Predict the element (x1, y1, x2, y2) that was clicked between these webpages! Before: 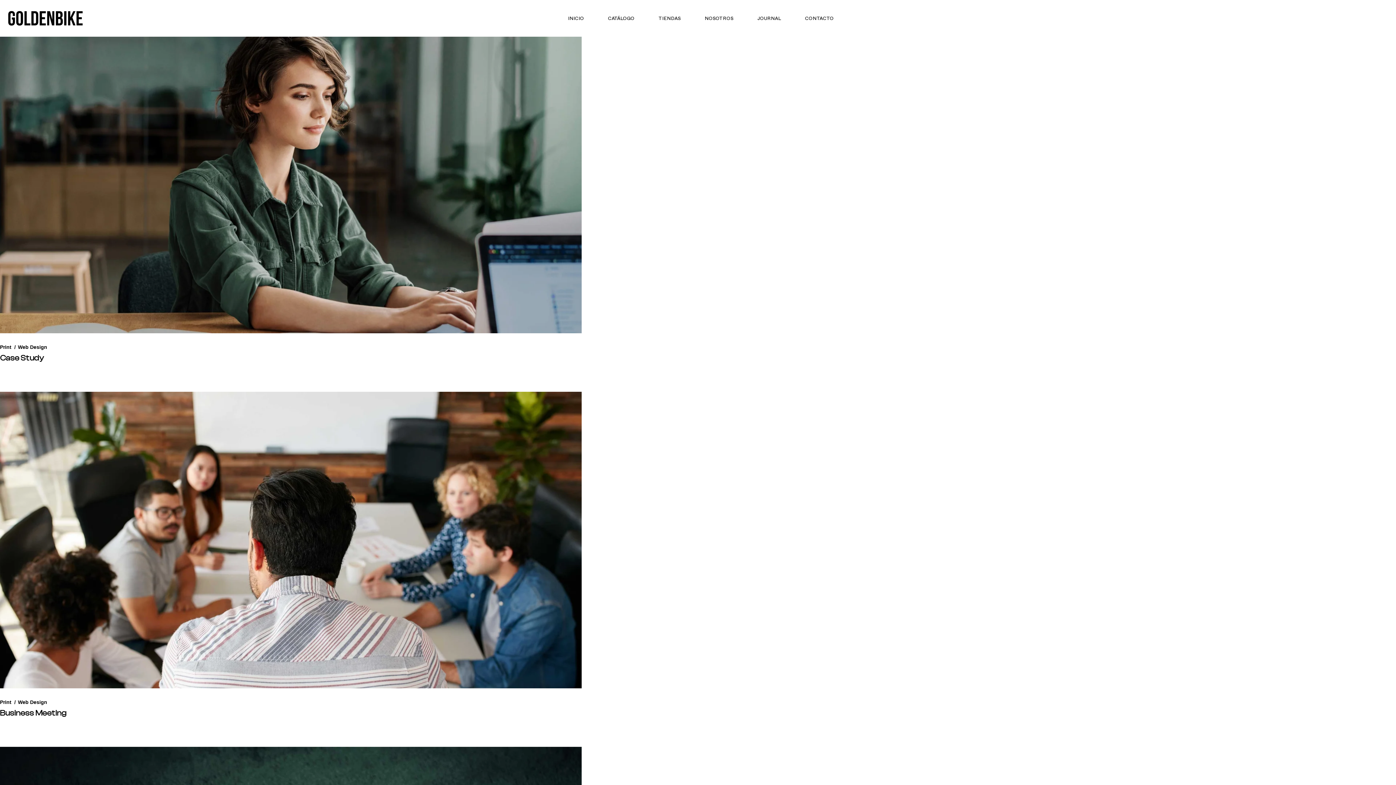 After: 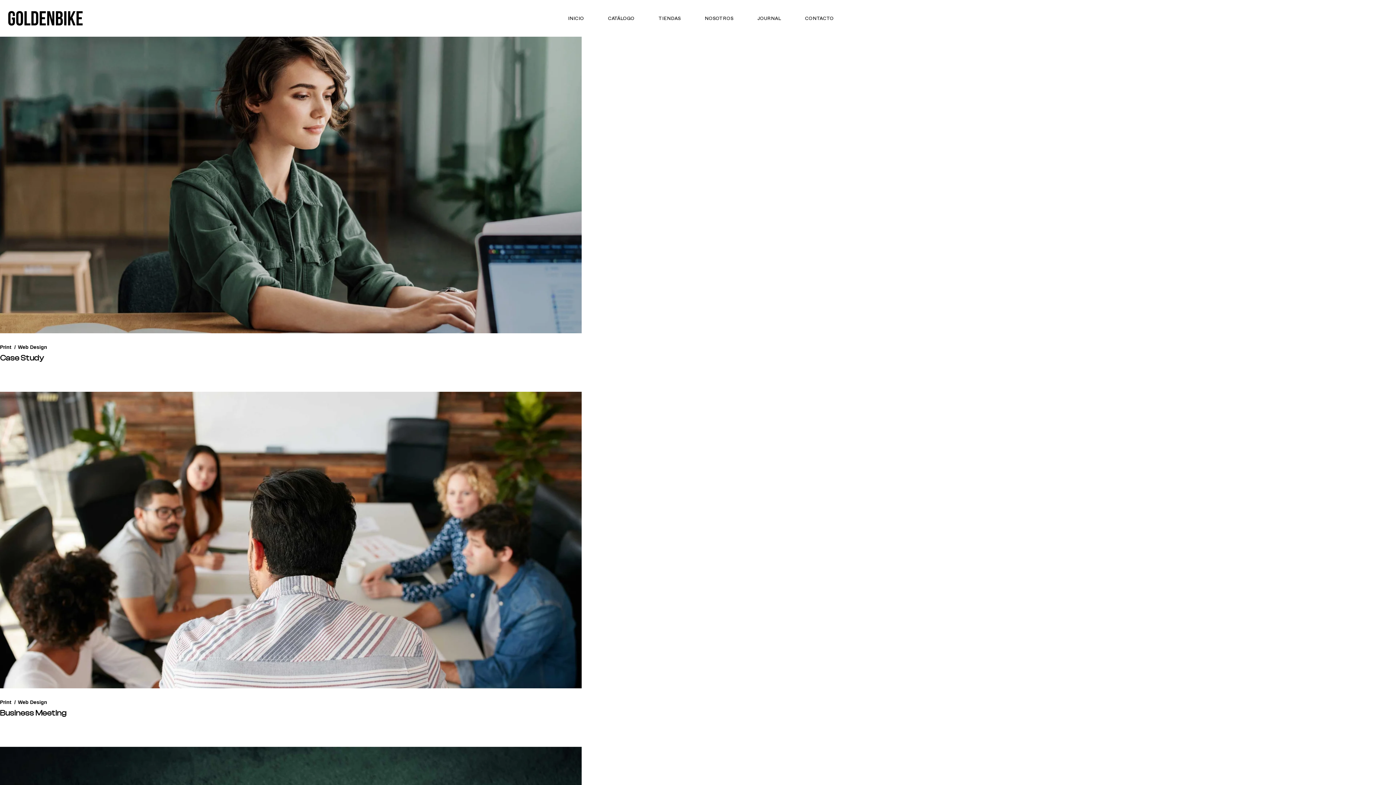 Action: bbox: (17, 344, 47, 350) label: Web Design